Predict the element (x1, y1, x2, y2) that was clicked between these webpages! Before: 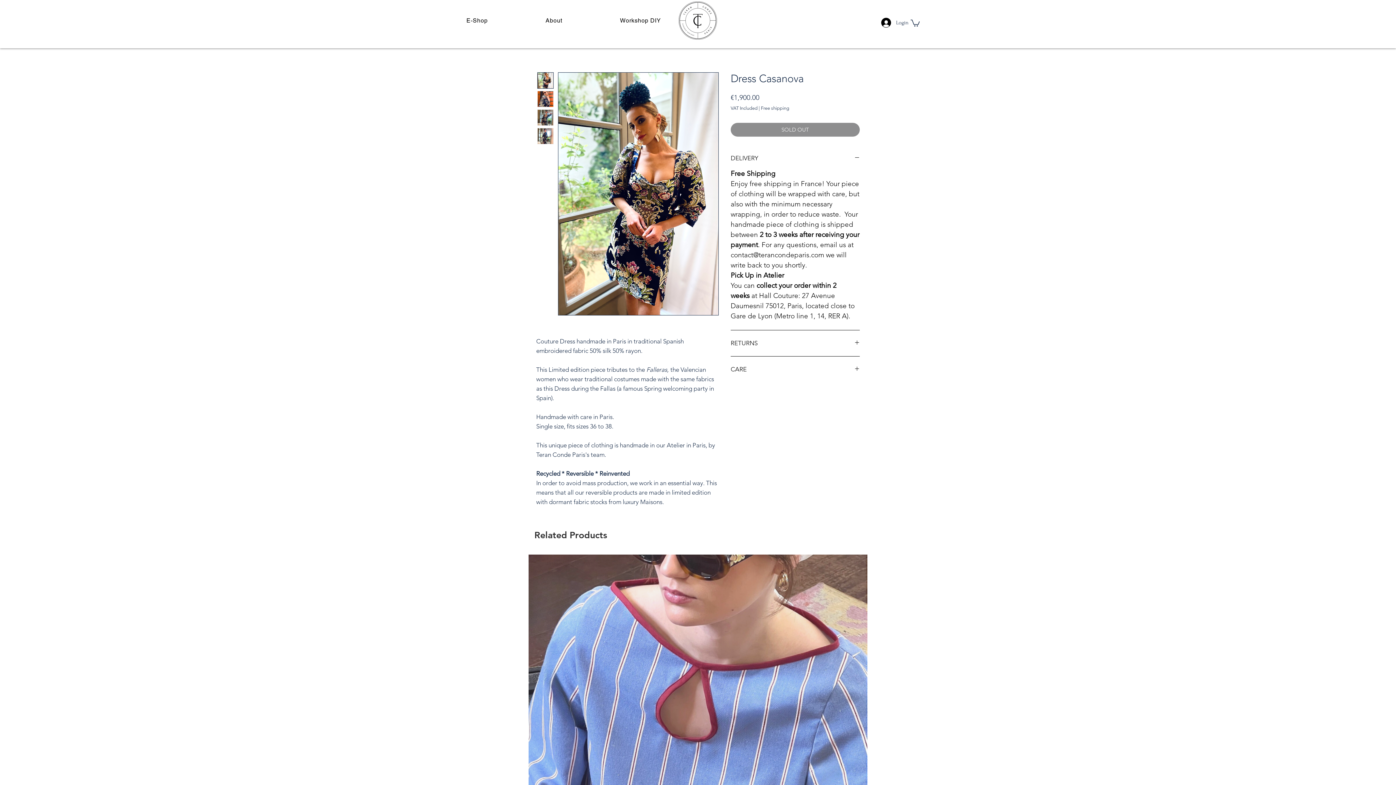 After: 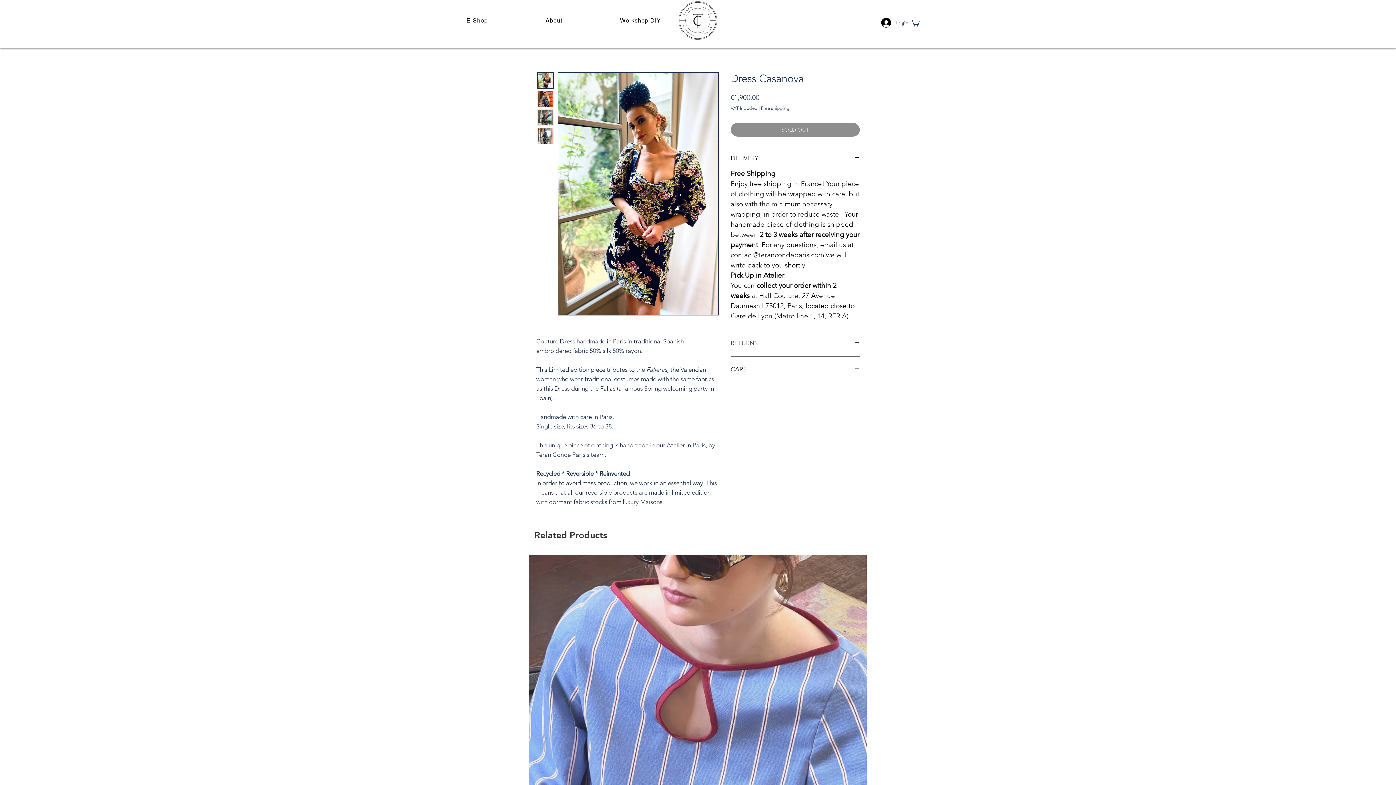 Action: label: RETURNS bbox: (730, 339, 860, 347)